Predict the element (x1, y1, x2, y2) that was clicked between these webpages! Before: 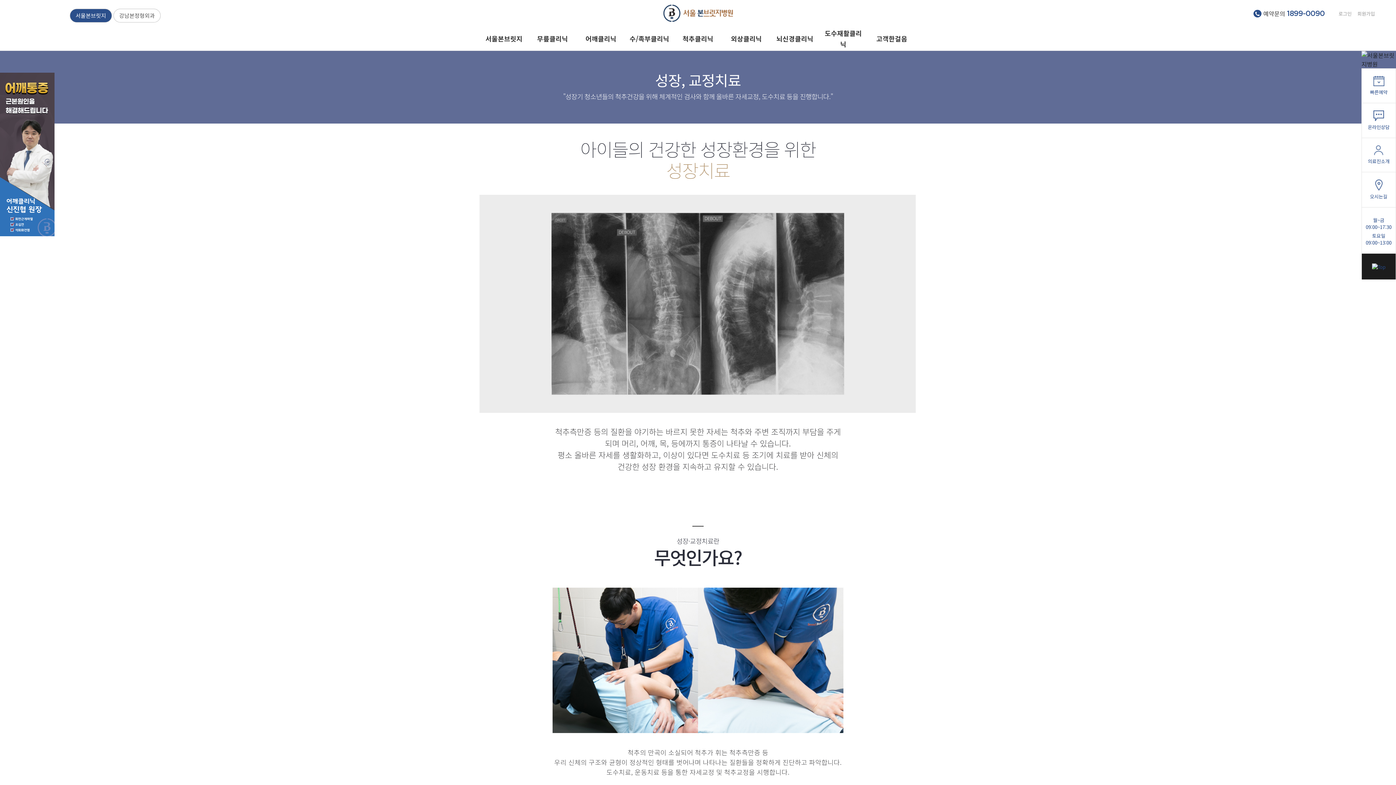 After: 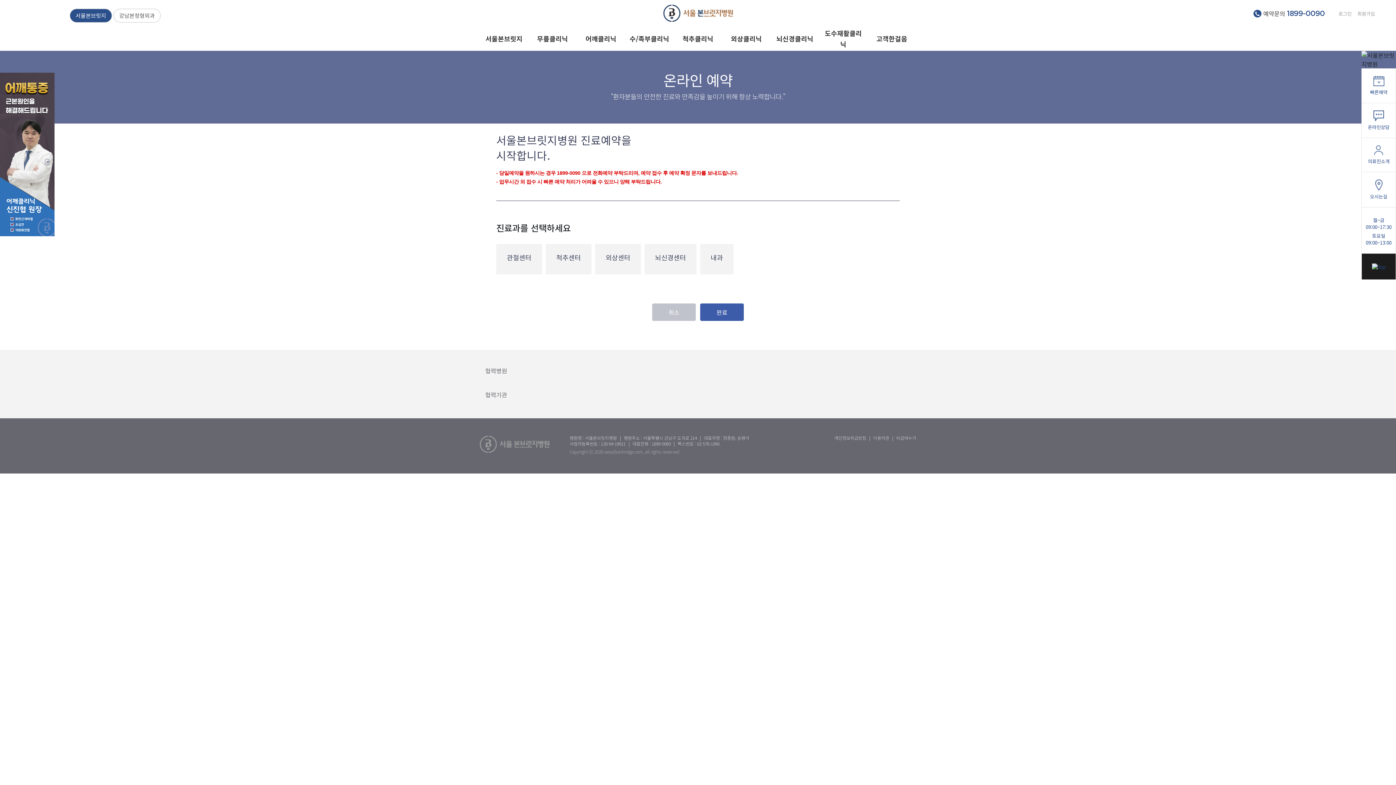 Action: label: 고객한걸음 bbox: (867, 26, 916, 50)